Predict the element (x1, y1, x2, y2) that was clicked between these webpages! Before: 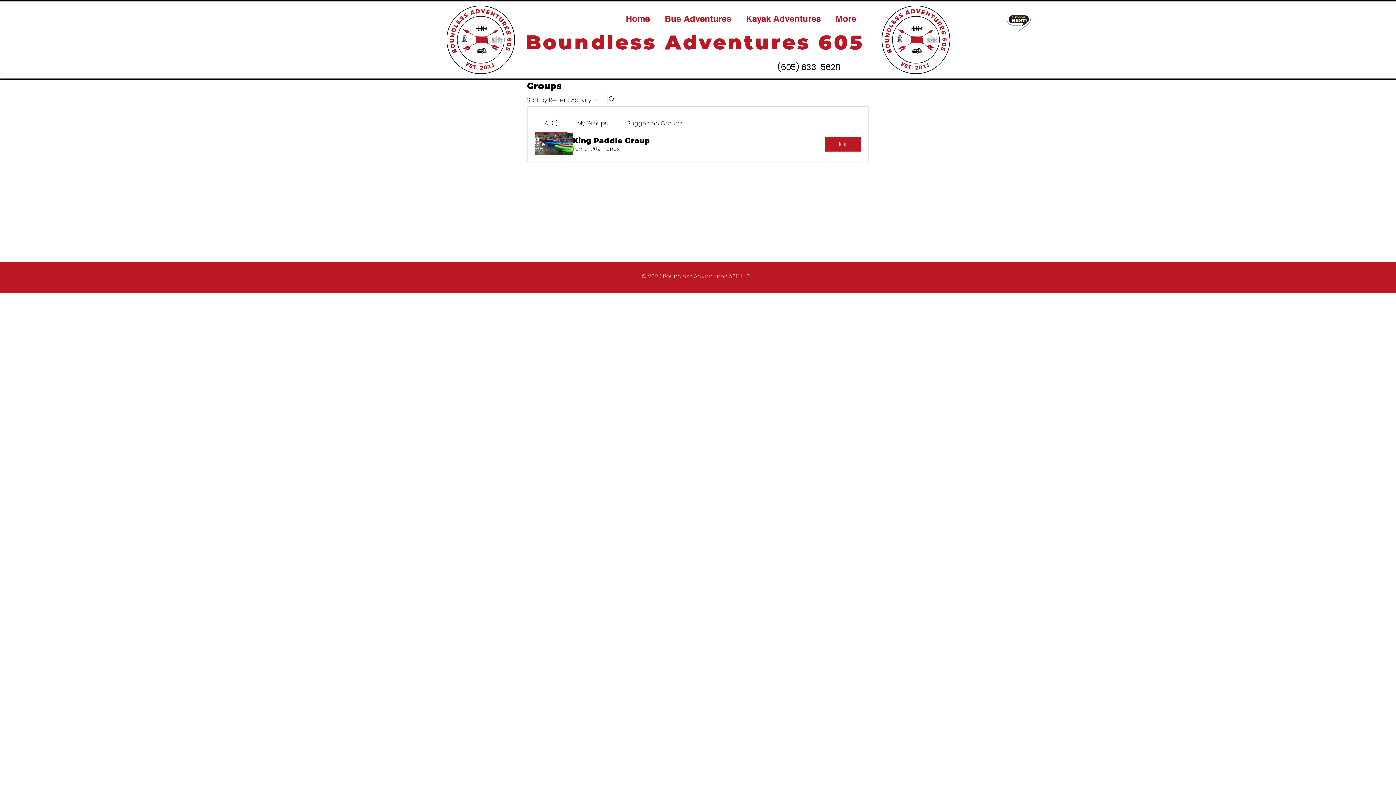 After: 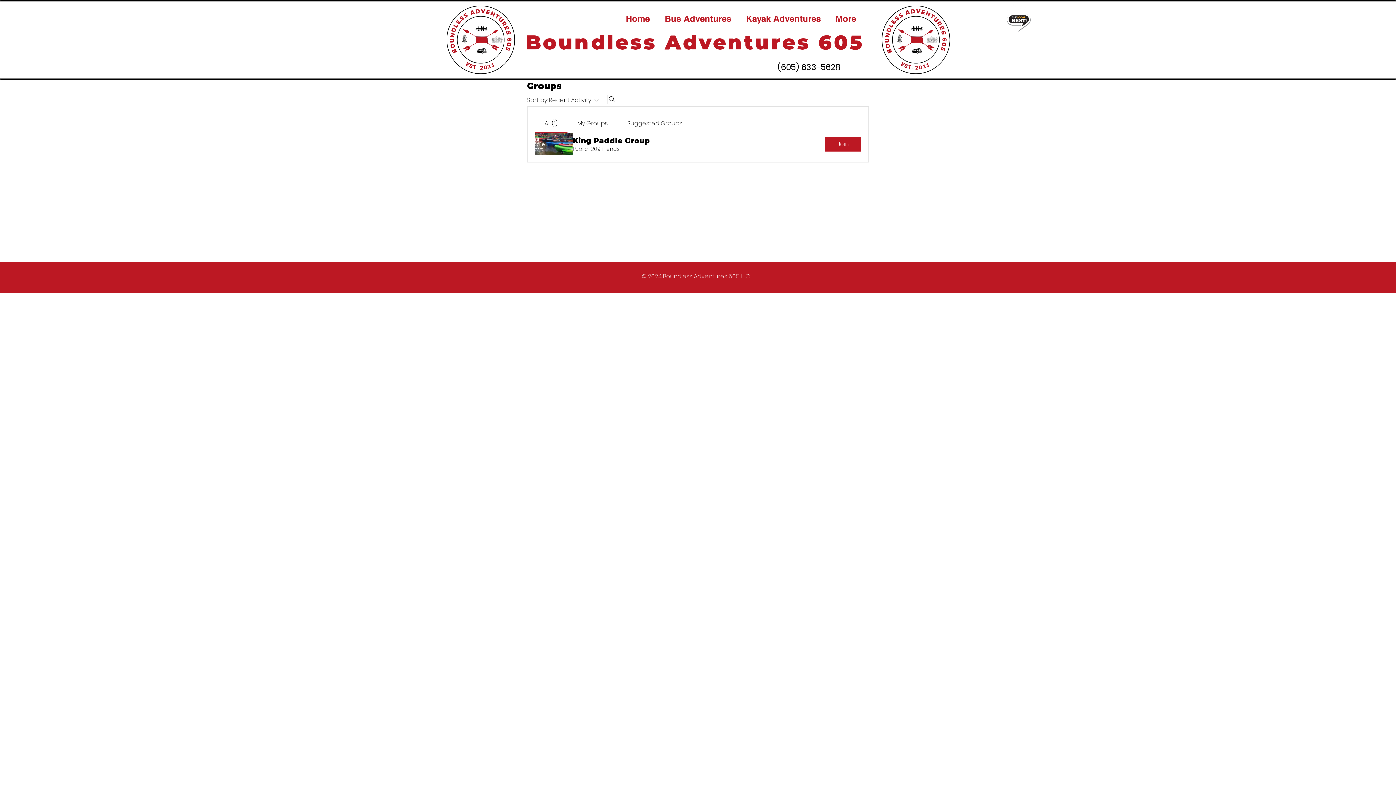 Action: bbox: (1018, 4, 1025, 11) label: Yelp